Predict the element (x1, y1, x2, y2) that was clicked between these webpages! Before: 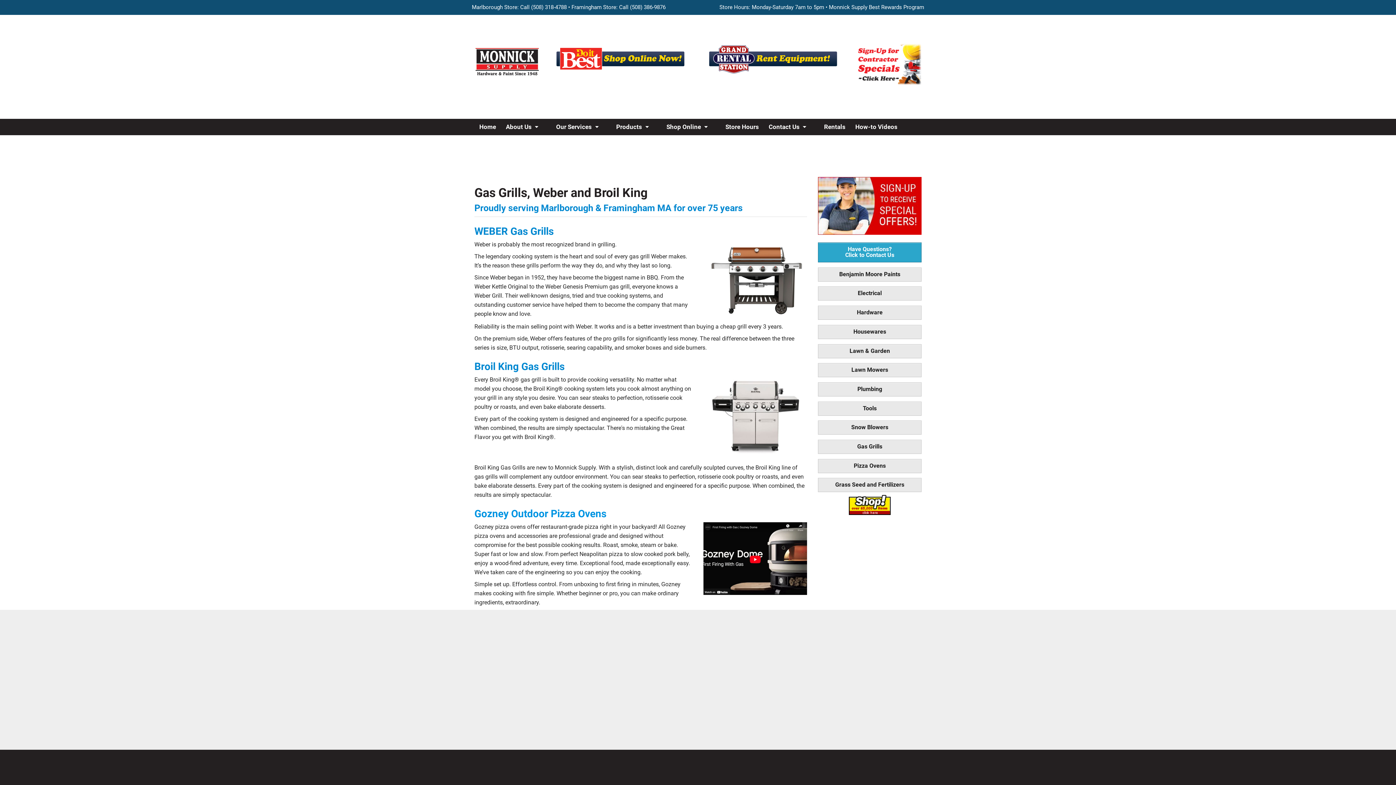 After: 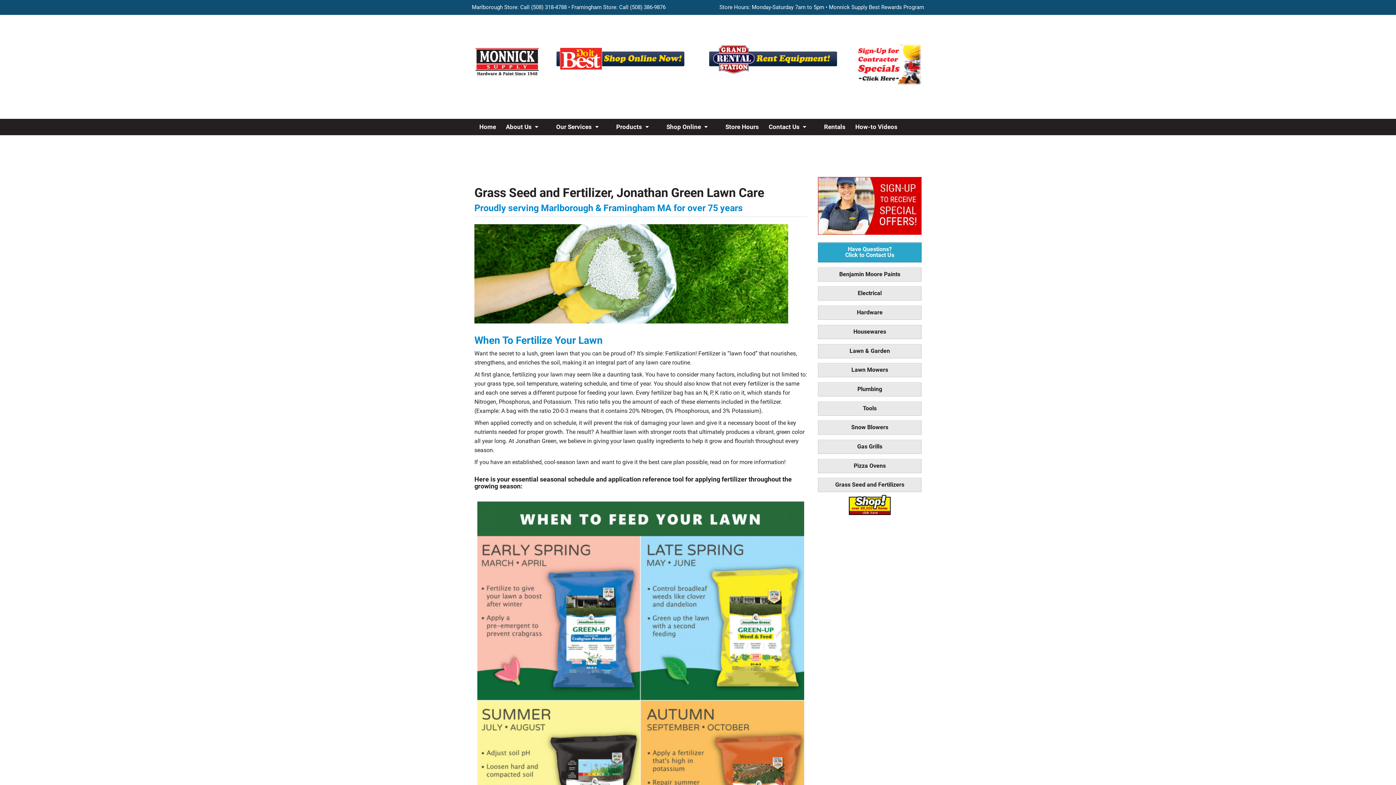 Action: label: Grass Seed and Fertilizers bbox: (818, 478, 921, 492)